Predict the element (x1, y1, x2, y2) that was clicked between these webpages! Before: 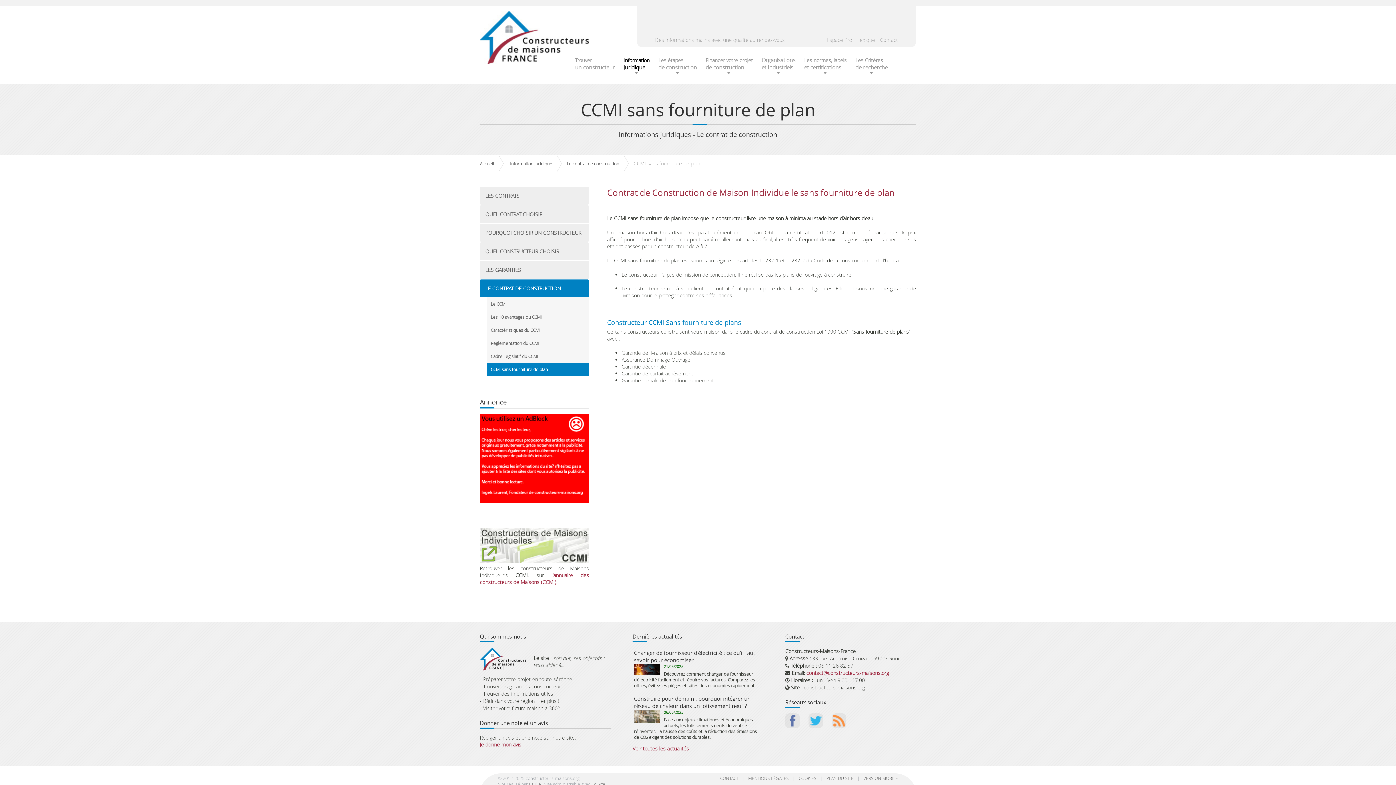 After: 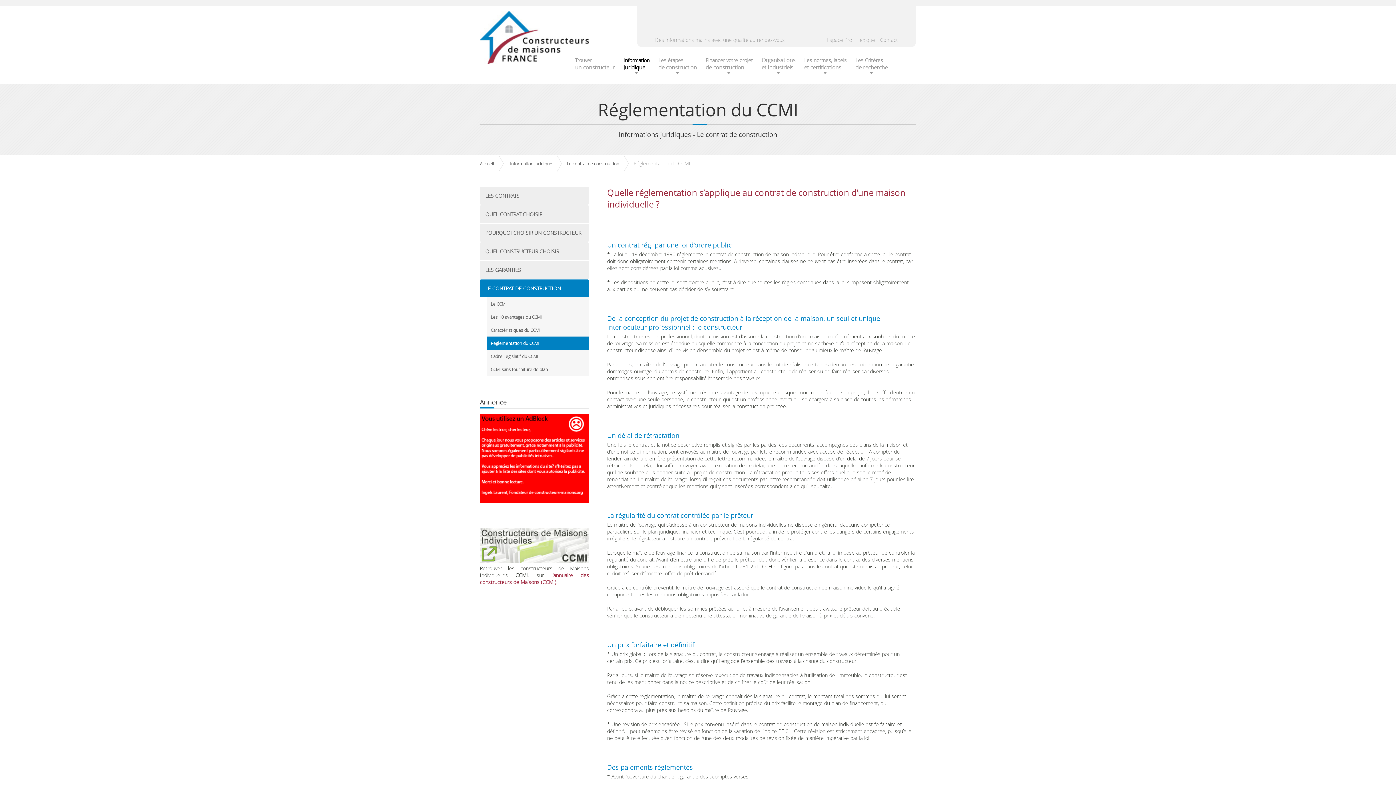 Action: label: Réglementation du CCMI bbox: (487, 336, 589, 349)